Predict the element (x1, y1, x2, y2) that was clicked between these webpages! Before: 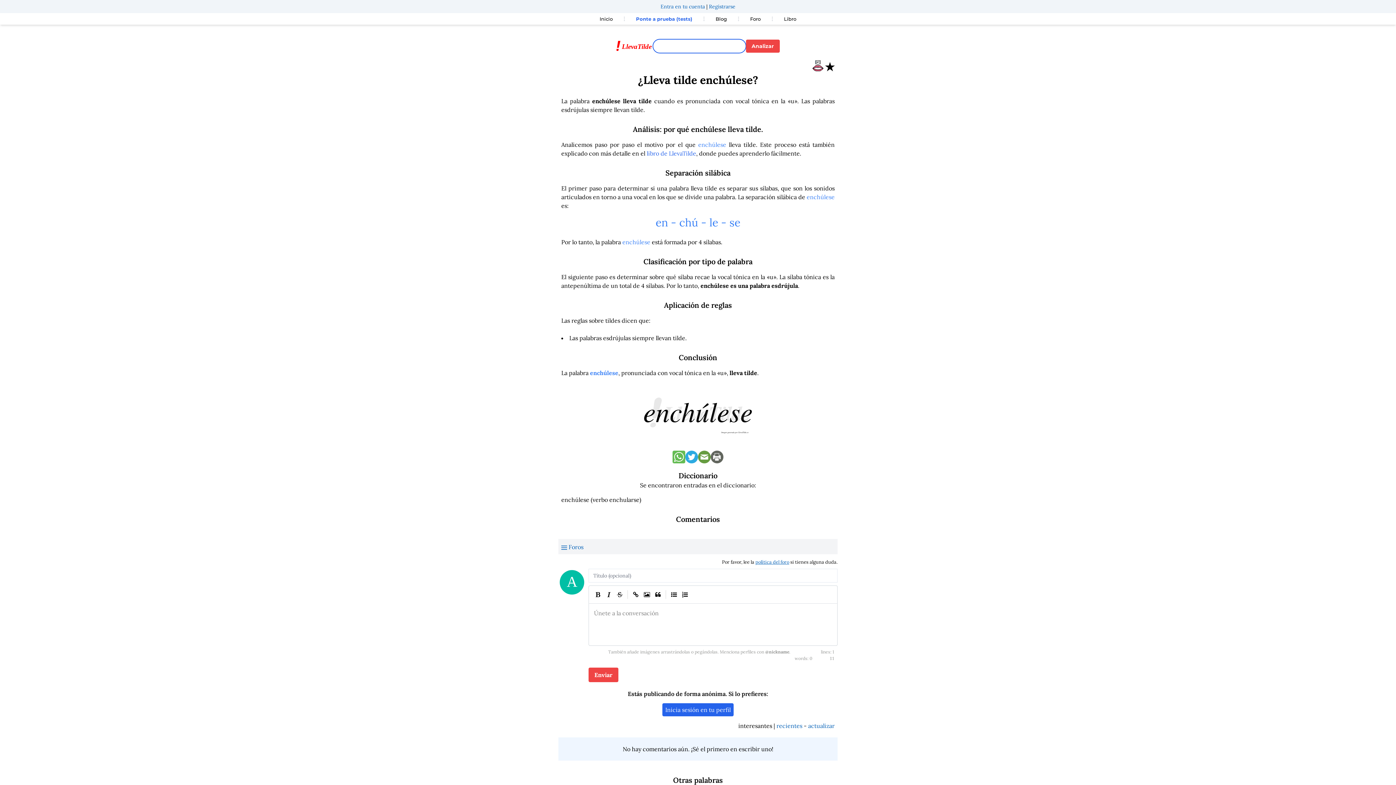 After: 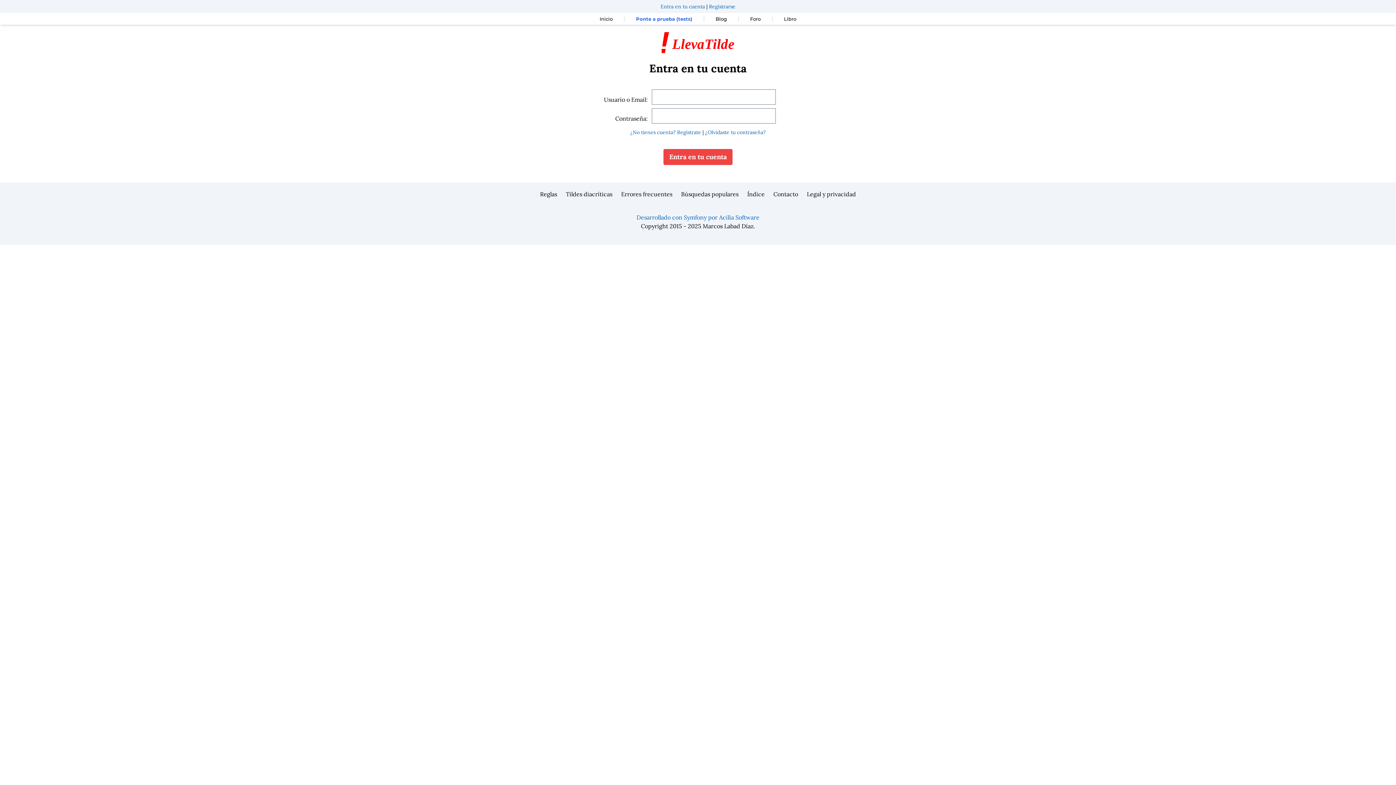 Action: label: Inicia sesión en tu perfil bbox: (662, 703, 733, 716)